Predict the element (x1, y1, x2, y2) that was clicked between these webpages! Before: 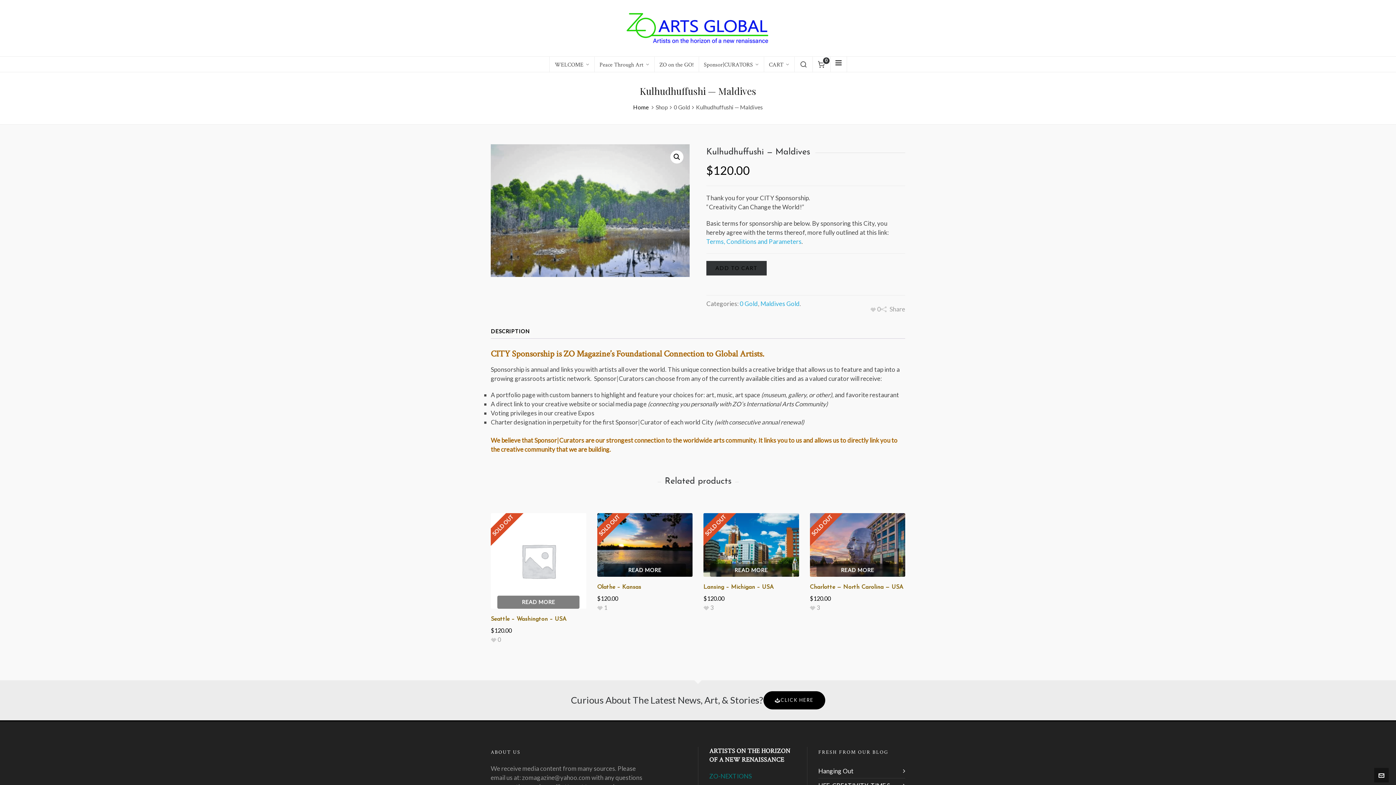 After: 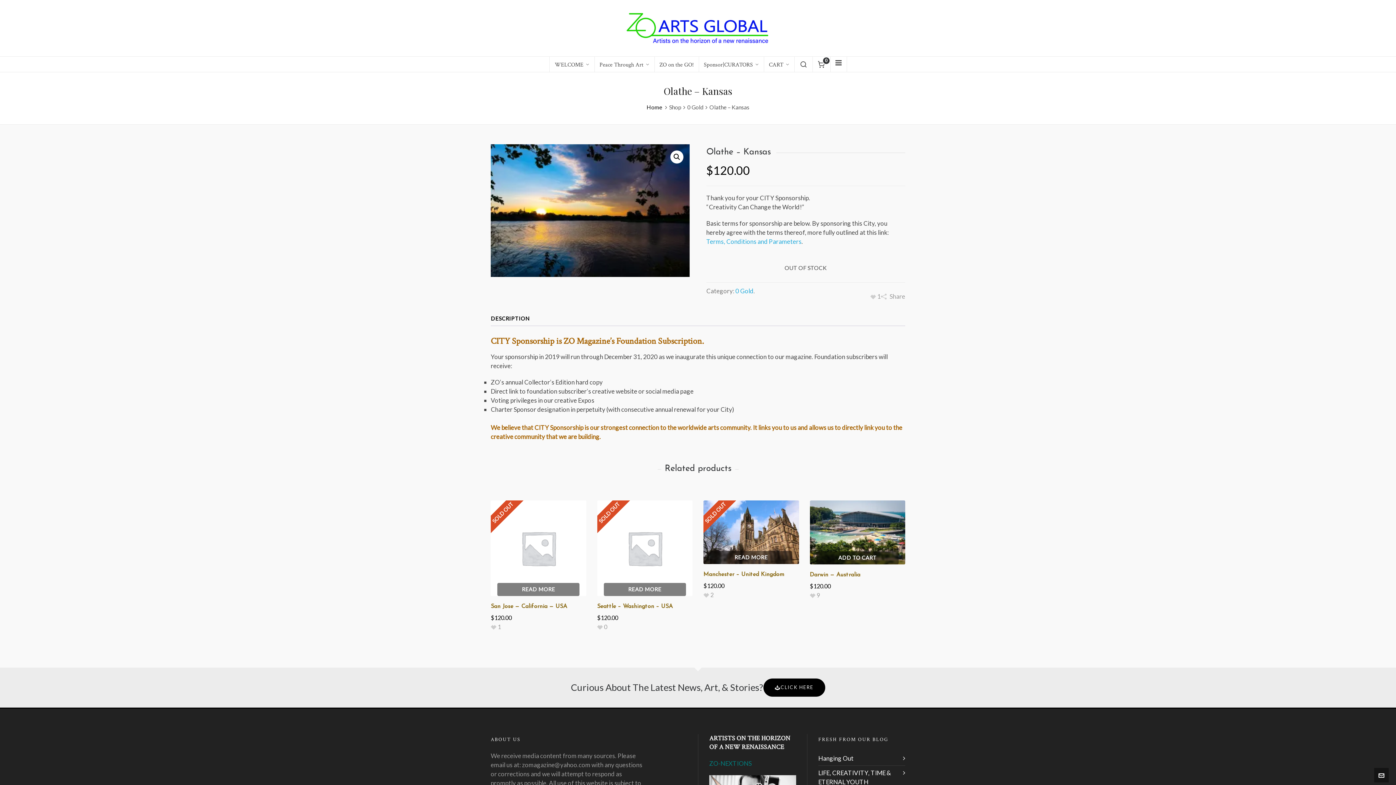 Action: label: Olathe – Kansas bbox: (597, 584, 692, 591)